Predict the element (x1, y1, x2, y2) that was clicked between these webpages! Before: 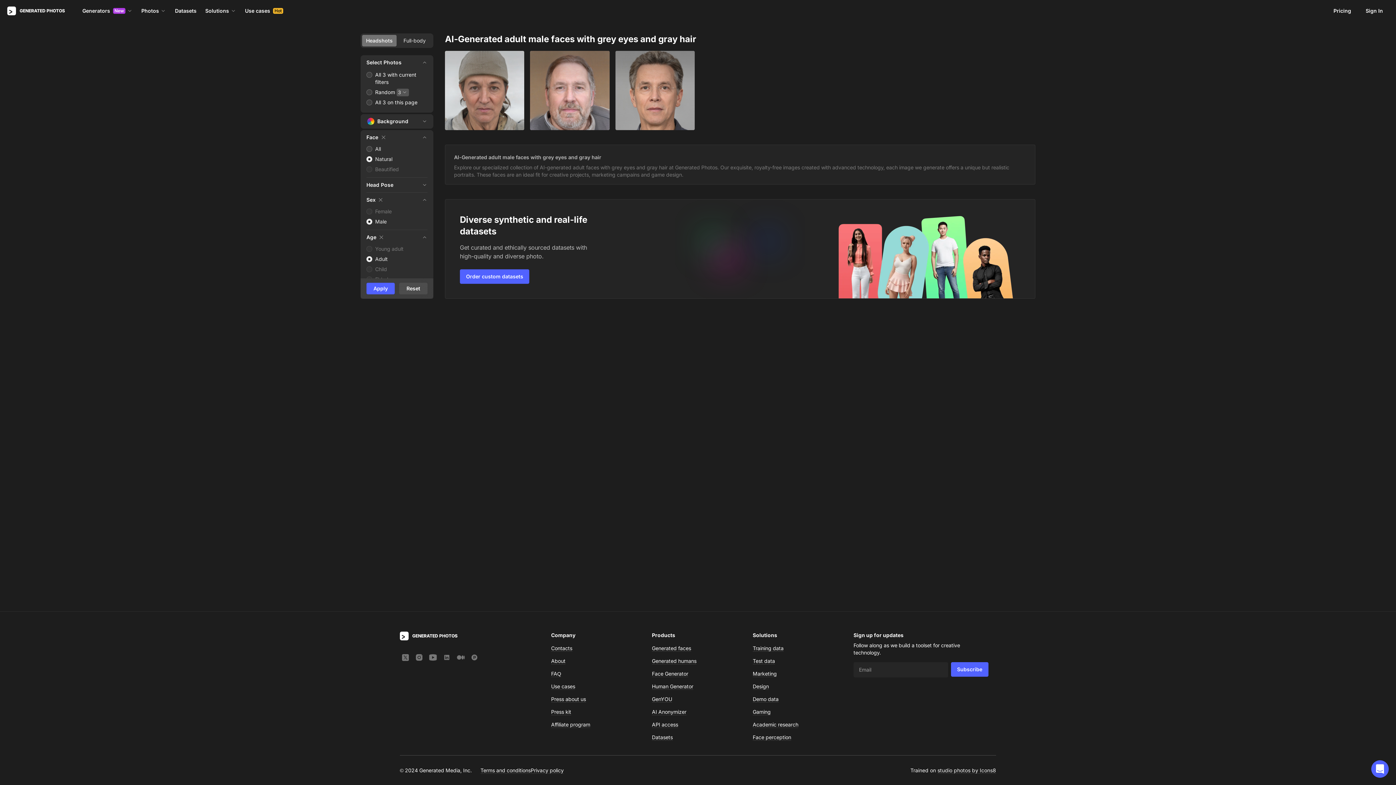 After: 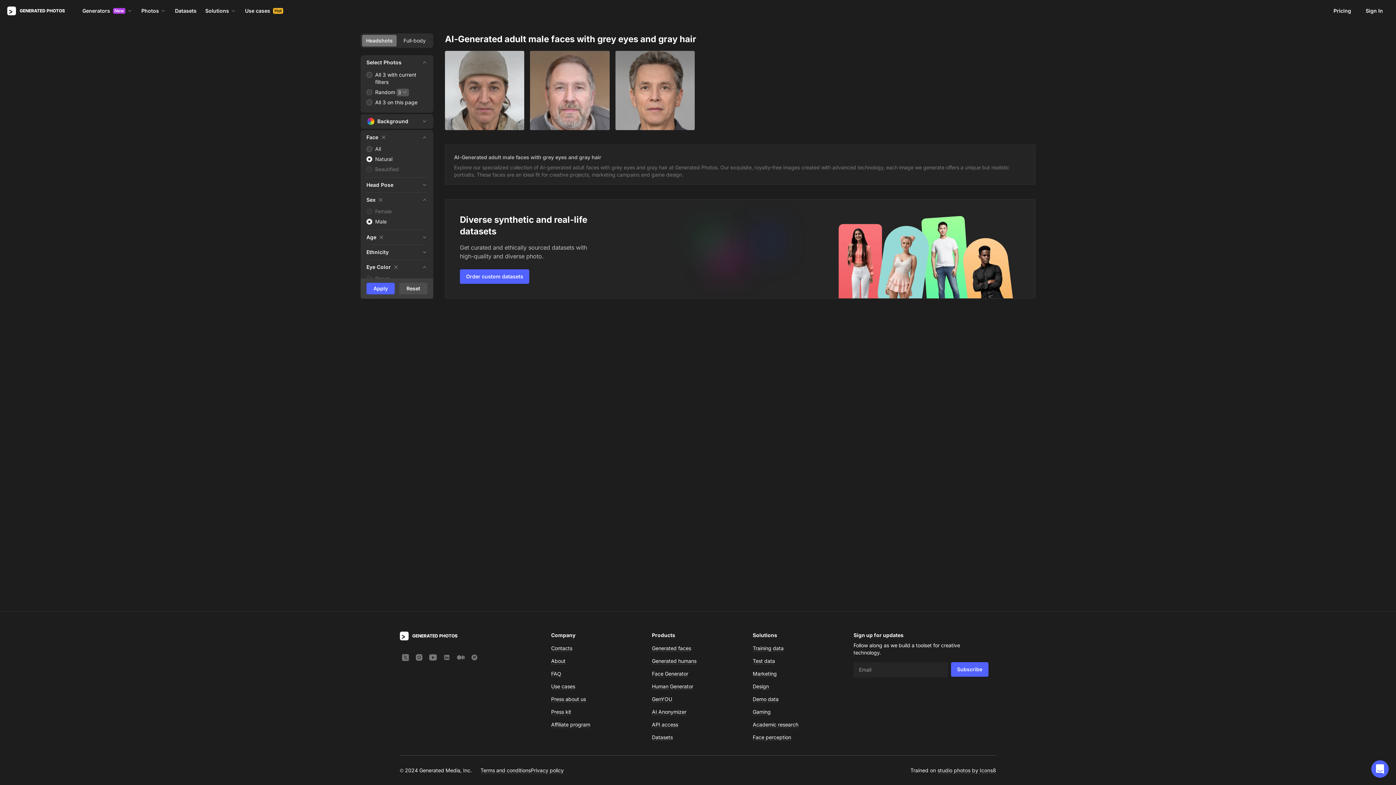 Action: bbox: (366, 233, 427, 241) label: Age